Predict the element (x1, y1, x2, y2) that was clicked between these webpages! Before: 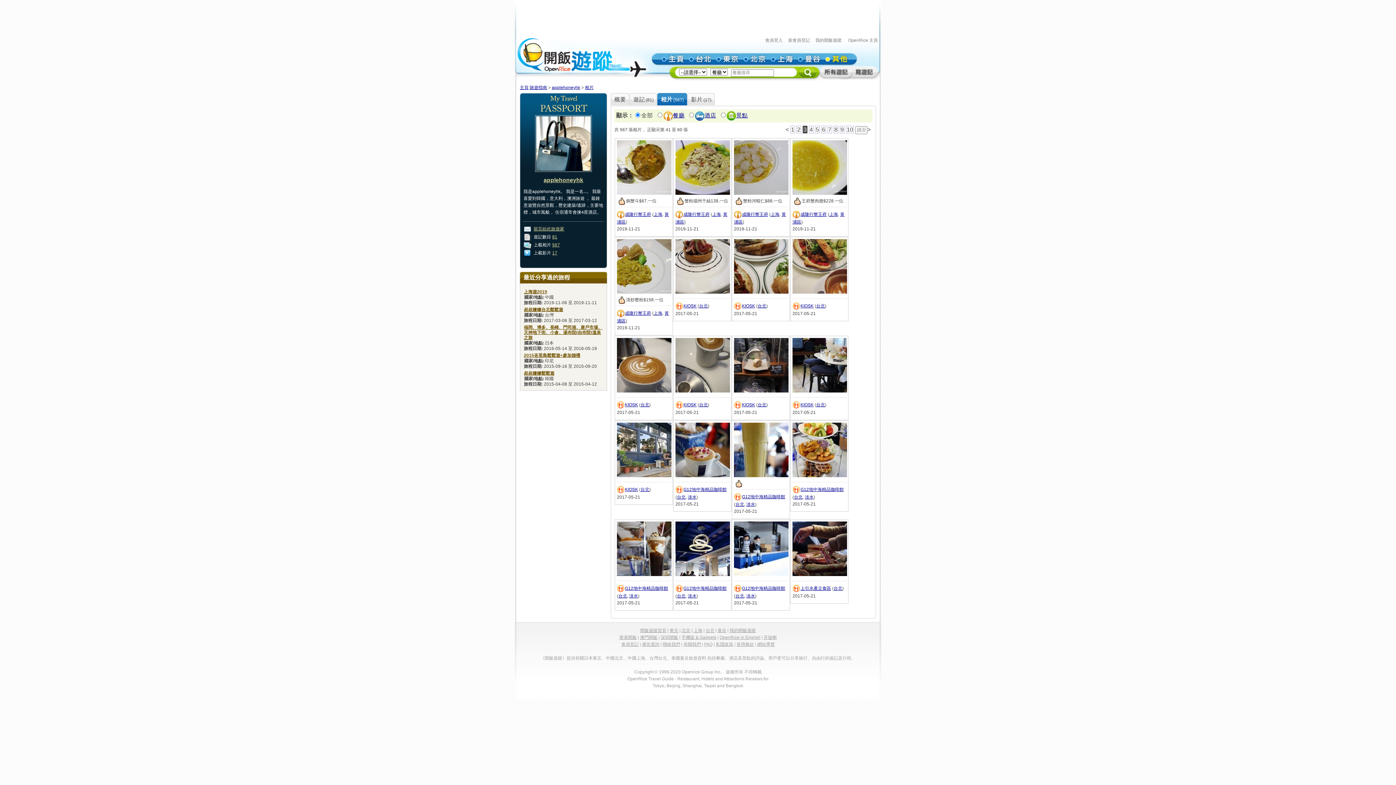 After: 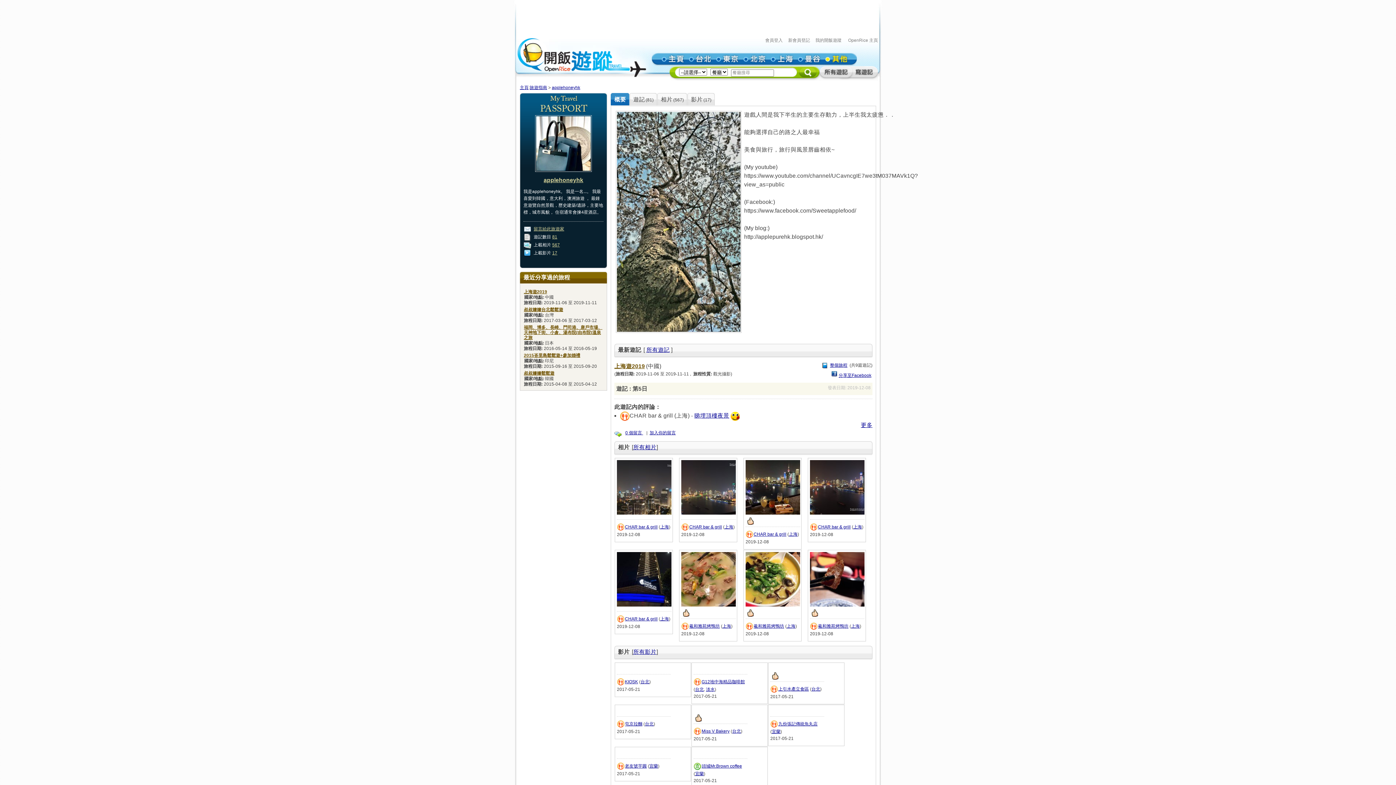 Action: bbox: (534, 140, 592, 145)